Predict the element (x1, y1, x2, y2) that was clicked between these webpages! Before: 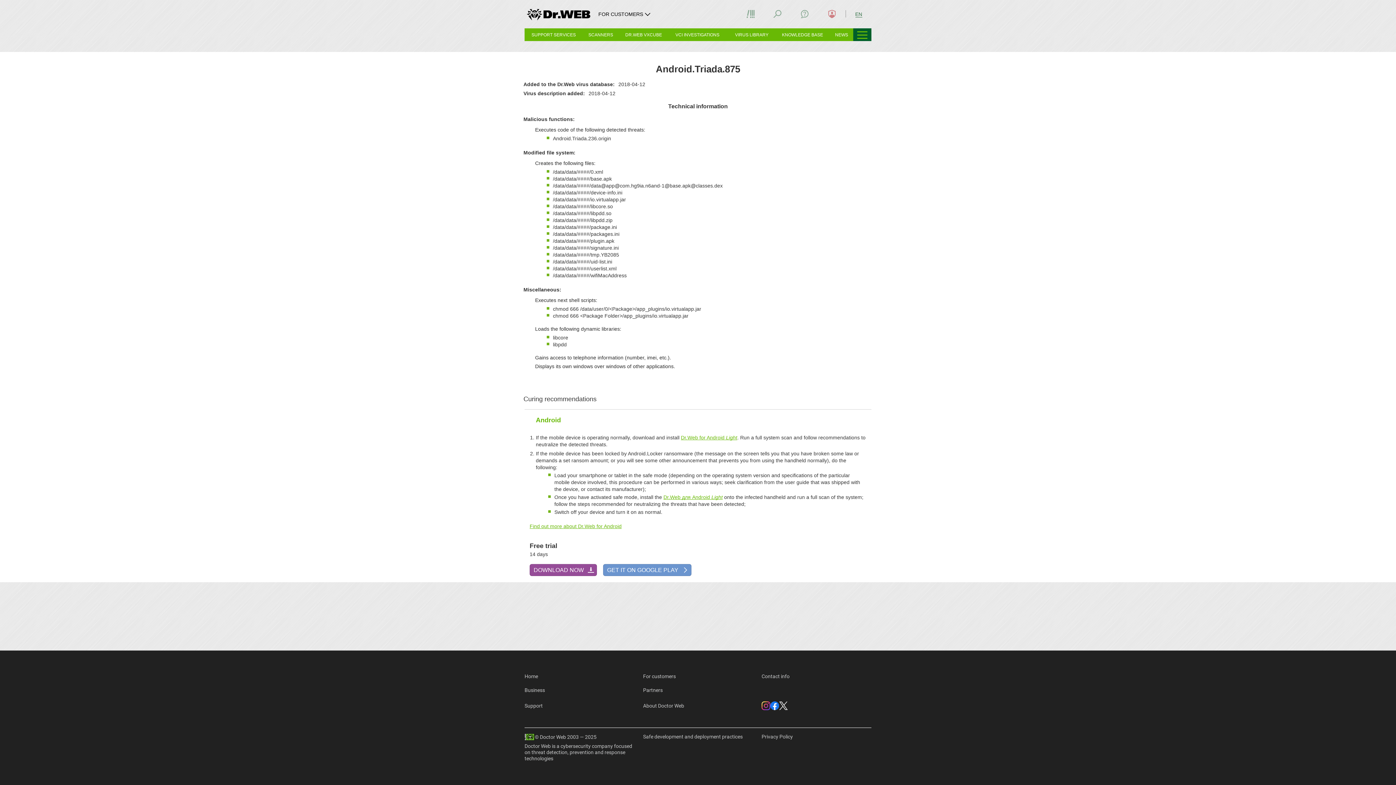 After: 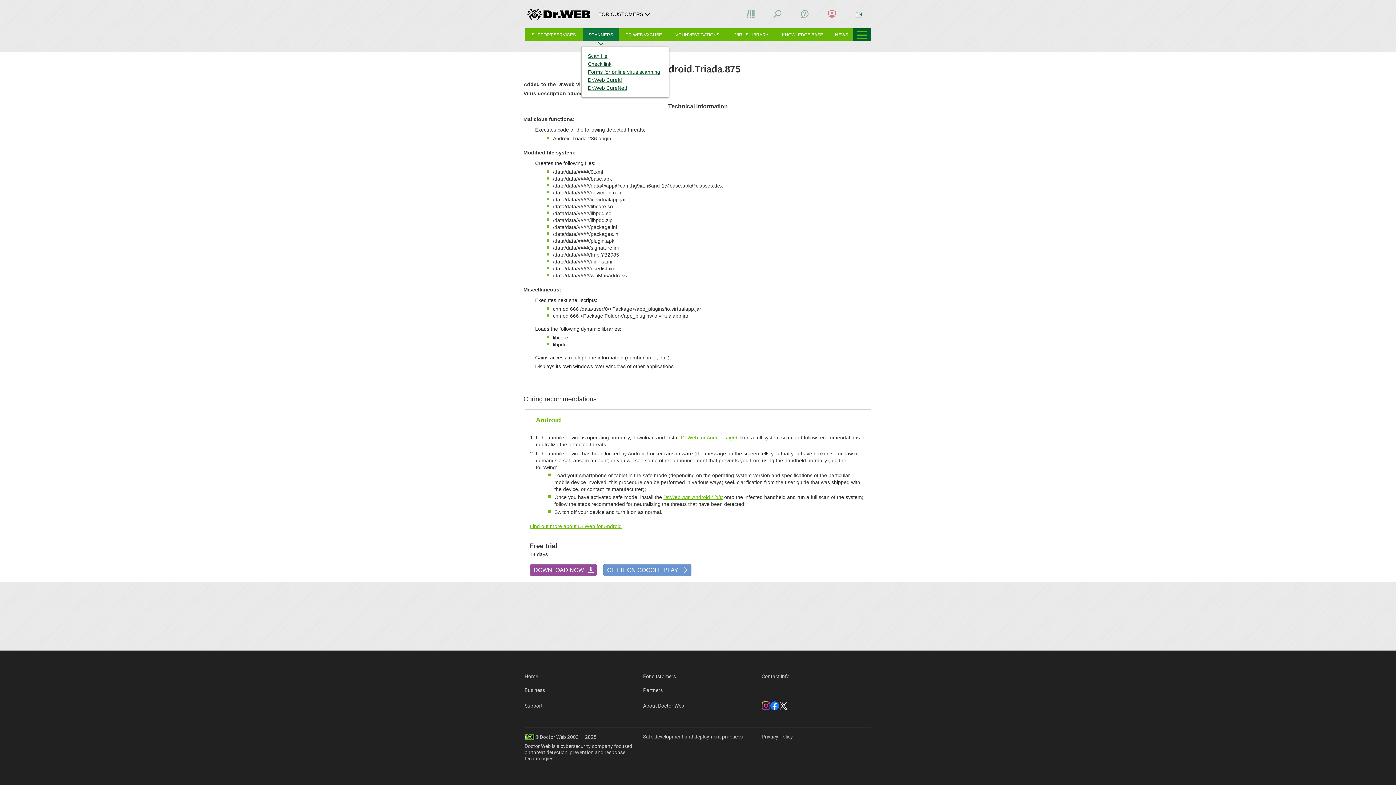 Action: label: SCANNERS bbox: (582, 28, 618, 41)